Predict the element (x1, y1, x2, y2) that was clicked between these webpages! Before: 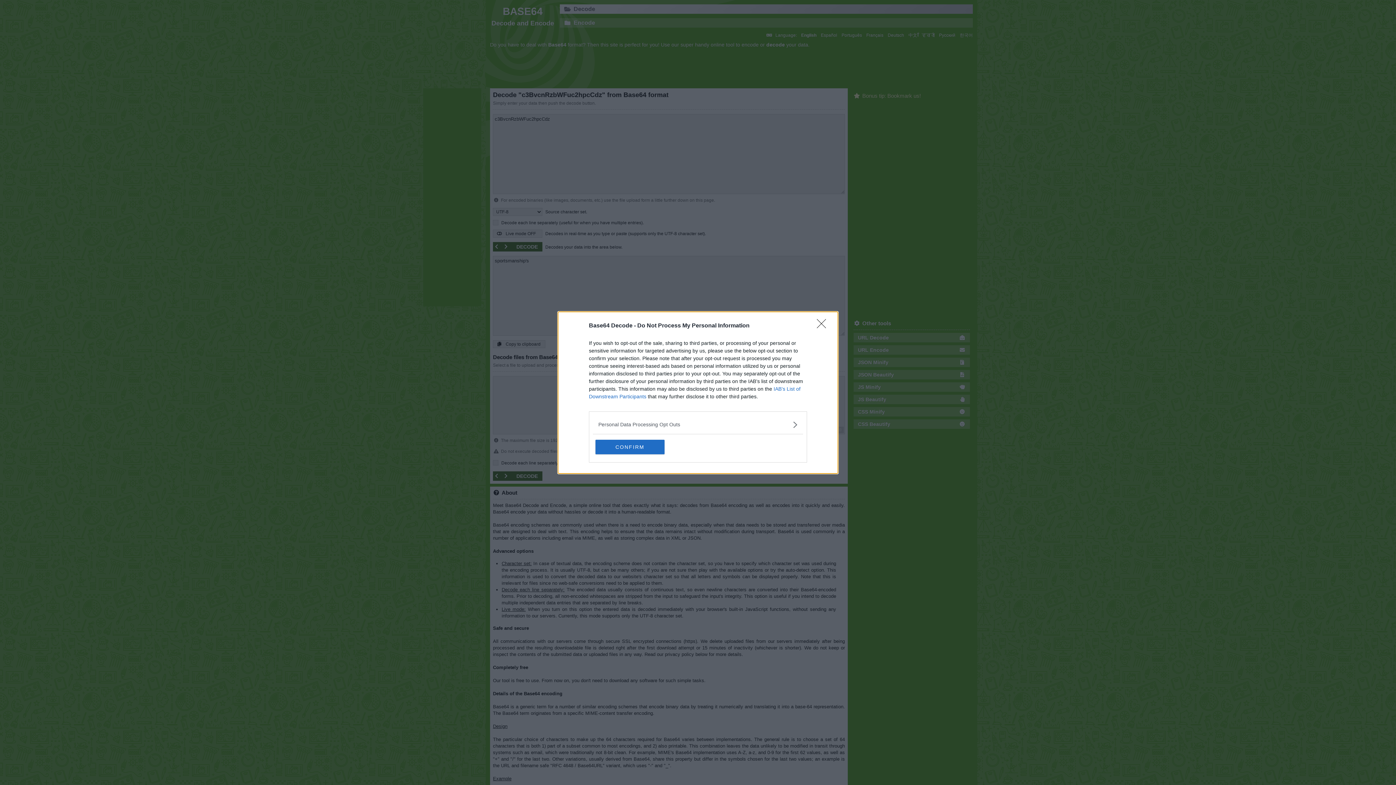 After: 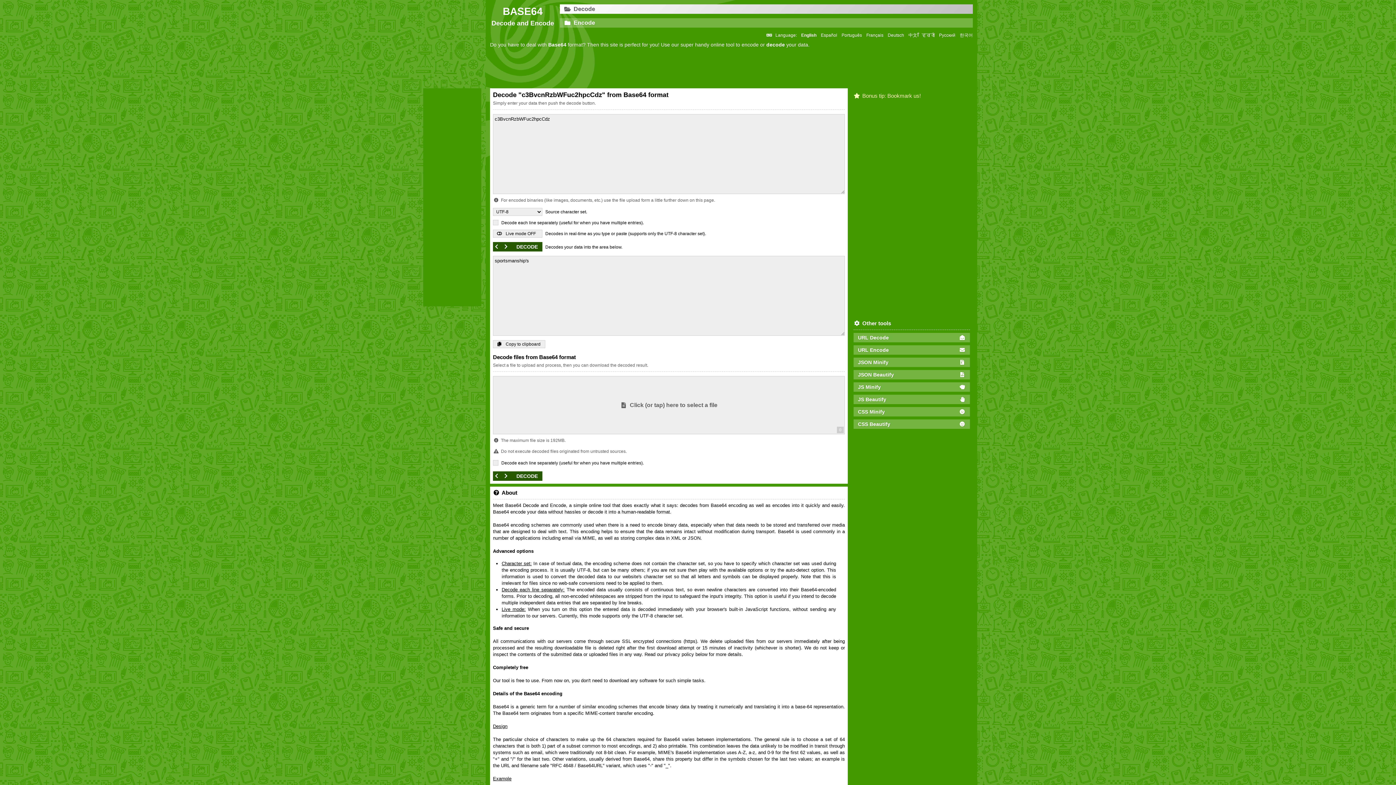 Action: label: CONFIRM bbox: (595, 439, 664, 454)